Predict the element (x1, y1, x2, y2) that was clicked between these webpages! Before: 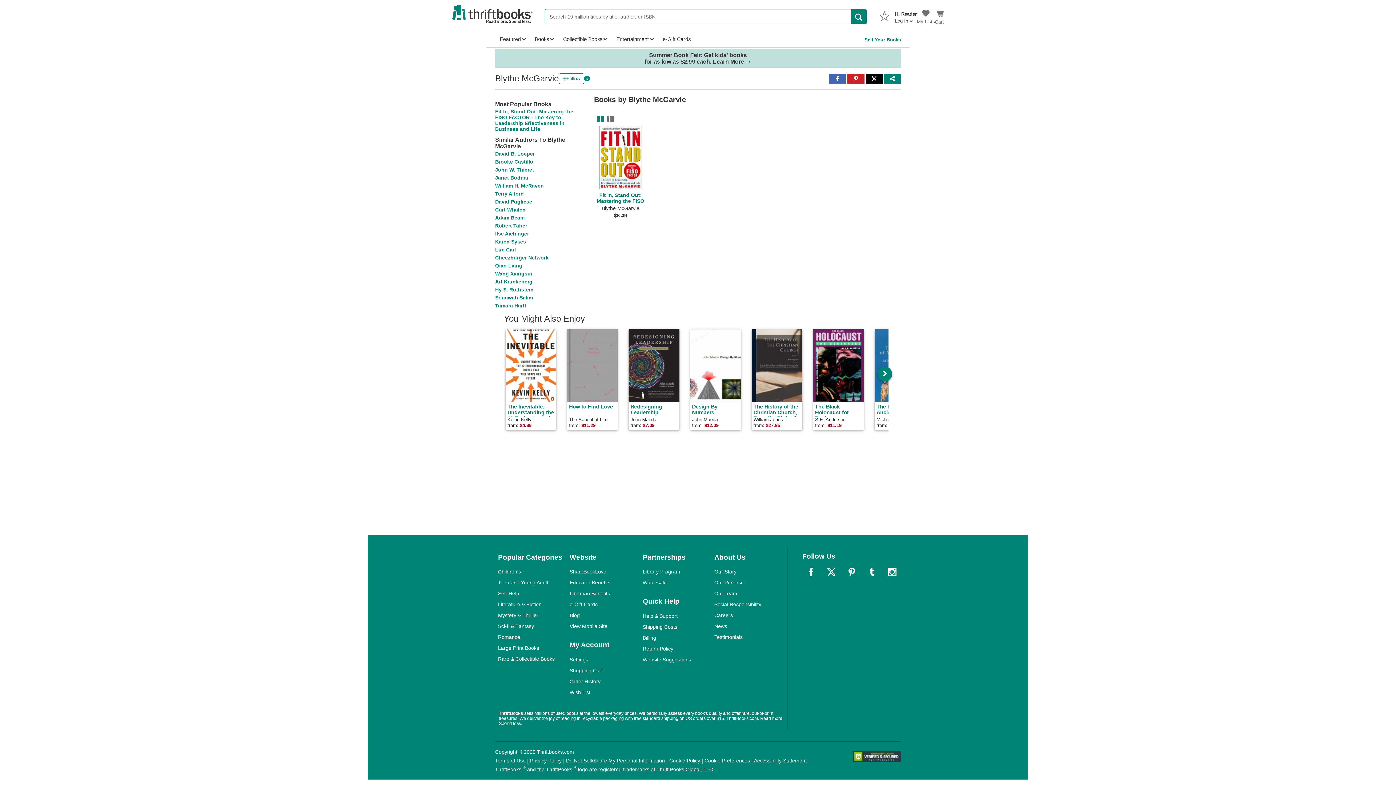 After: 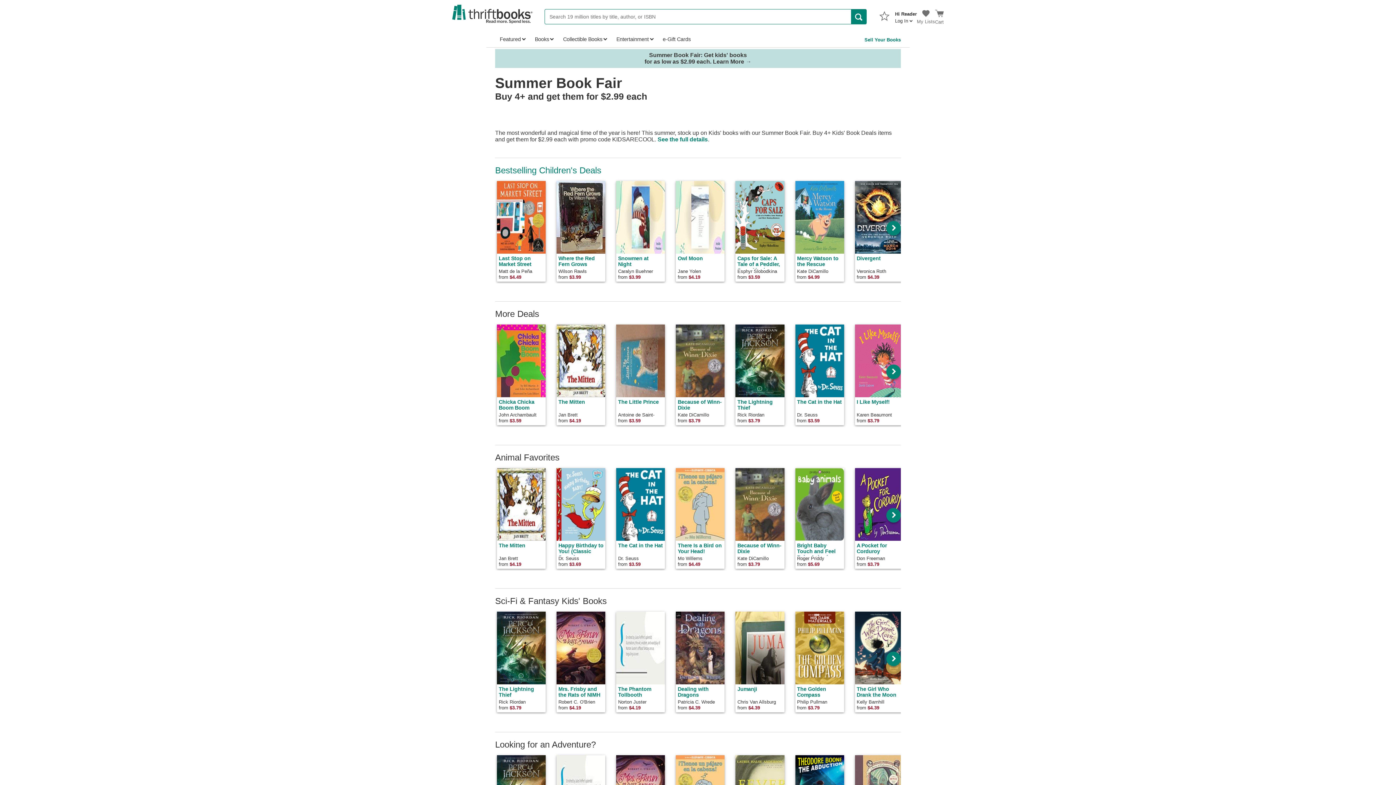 Action: label: Summer Book Fair: Get kids' books
for as low as $2.99 each. Learn More → bbox: (495, 49, 901, 68)